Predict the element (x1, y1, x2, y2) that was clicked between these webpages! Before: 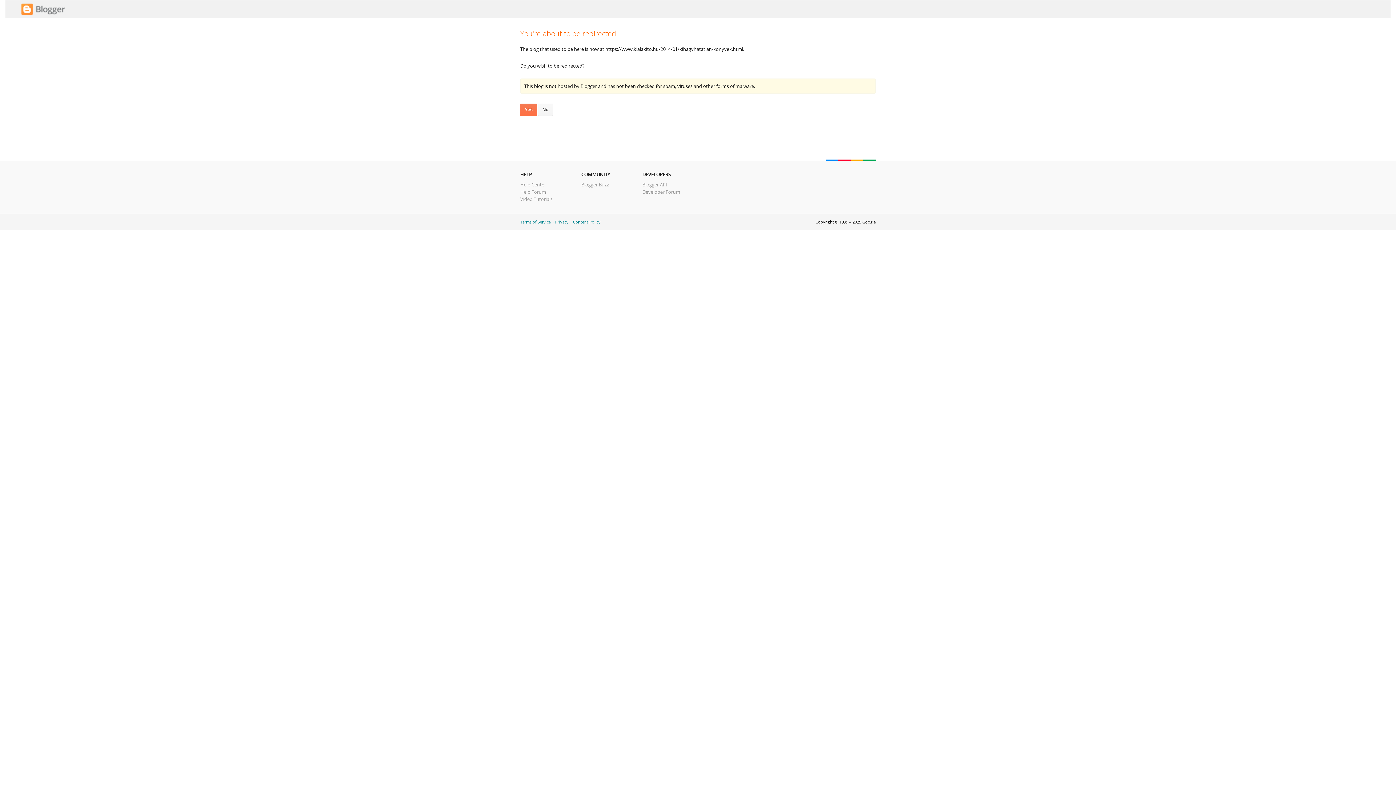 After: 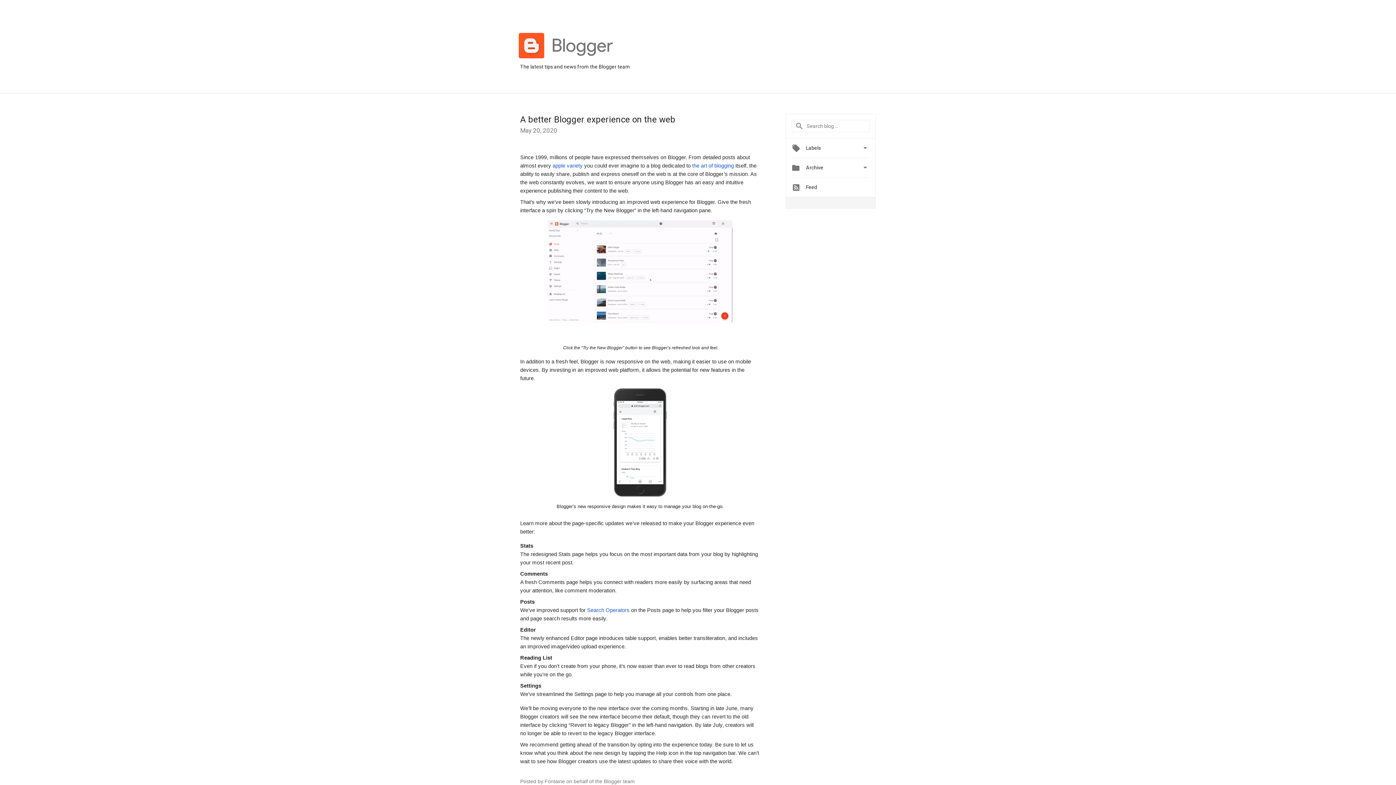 Action: bbox: (581, 181, 609, 188) label: Blogger Buzz